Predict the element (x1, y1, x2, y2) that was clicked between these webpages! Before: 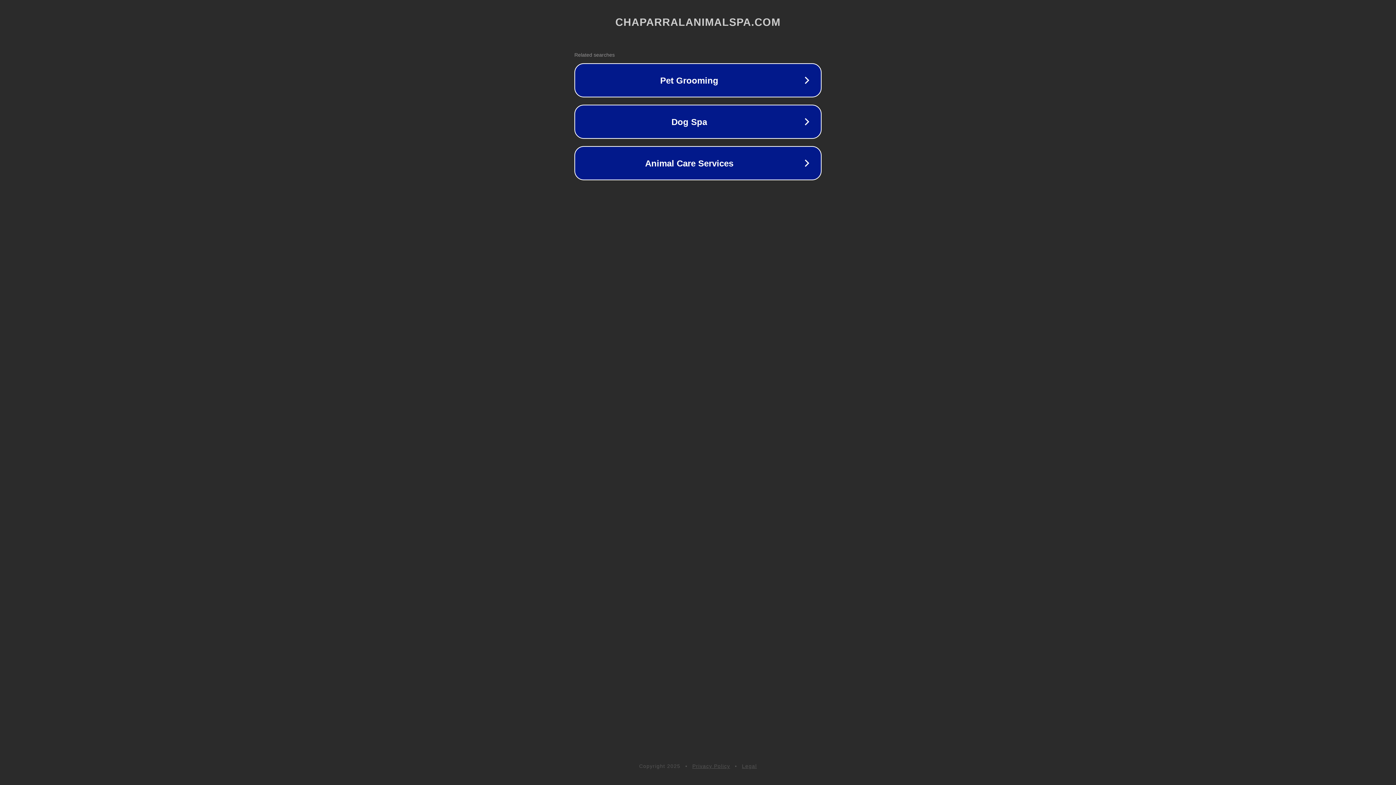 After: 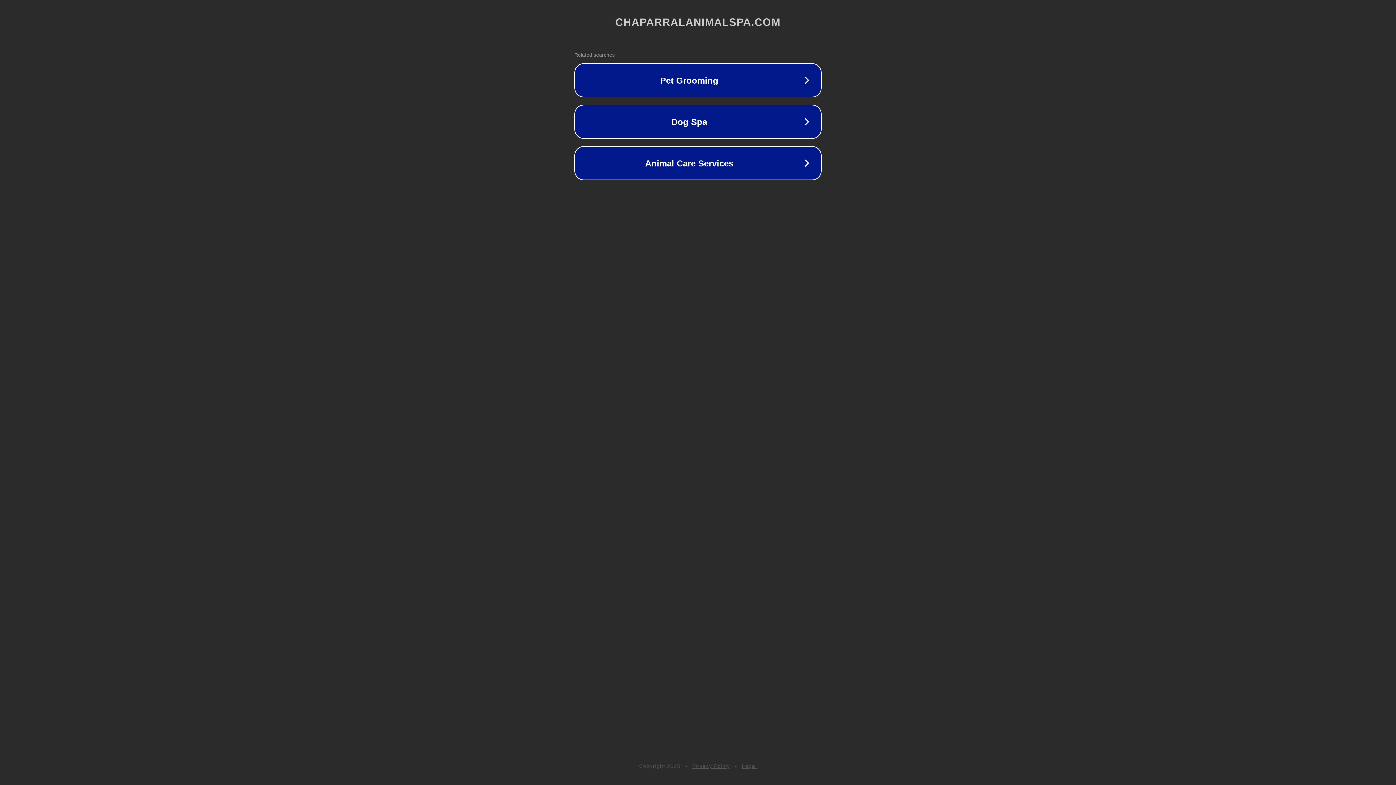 Action: label: Legal bbox: (742, 763, 757, 769)